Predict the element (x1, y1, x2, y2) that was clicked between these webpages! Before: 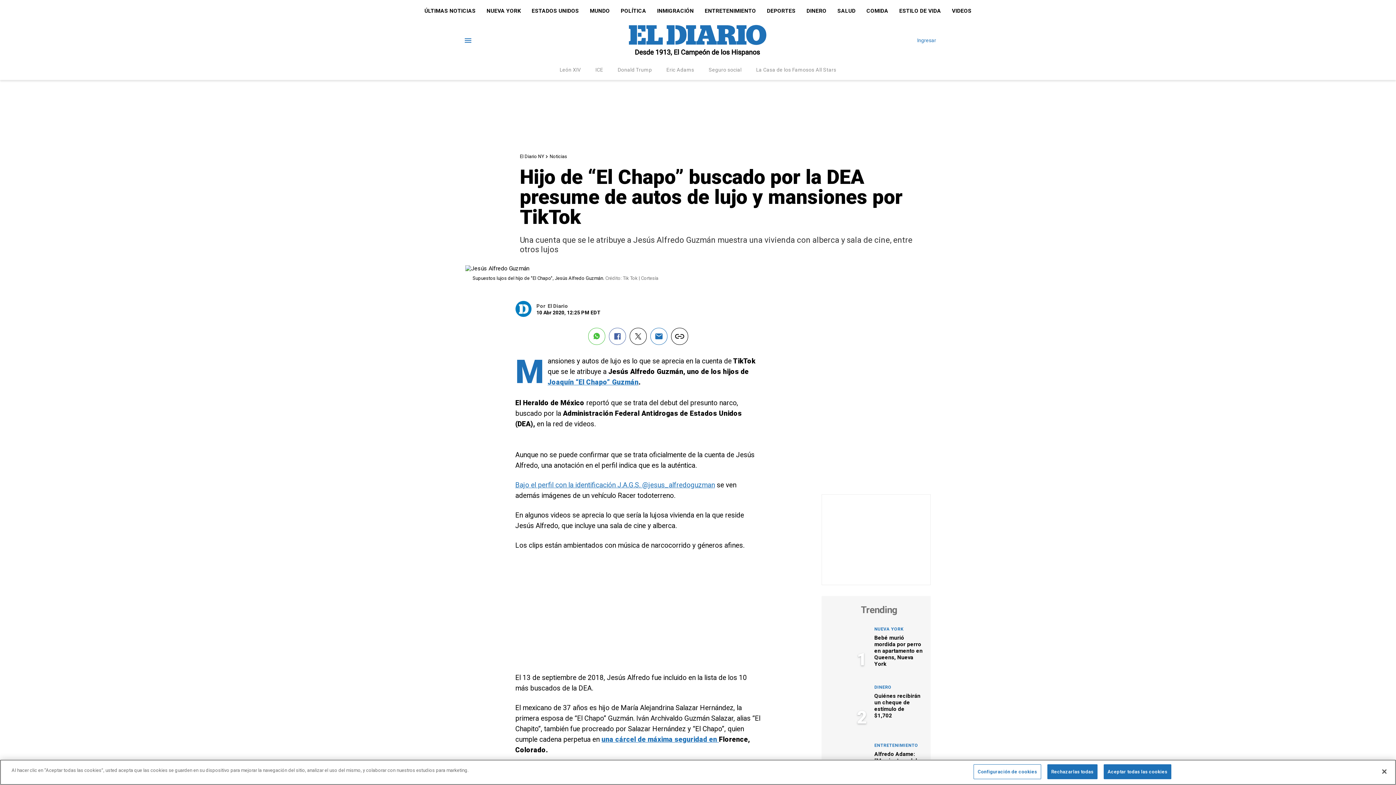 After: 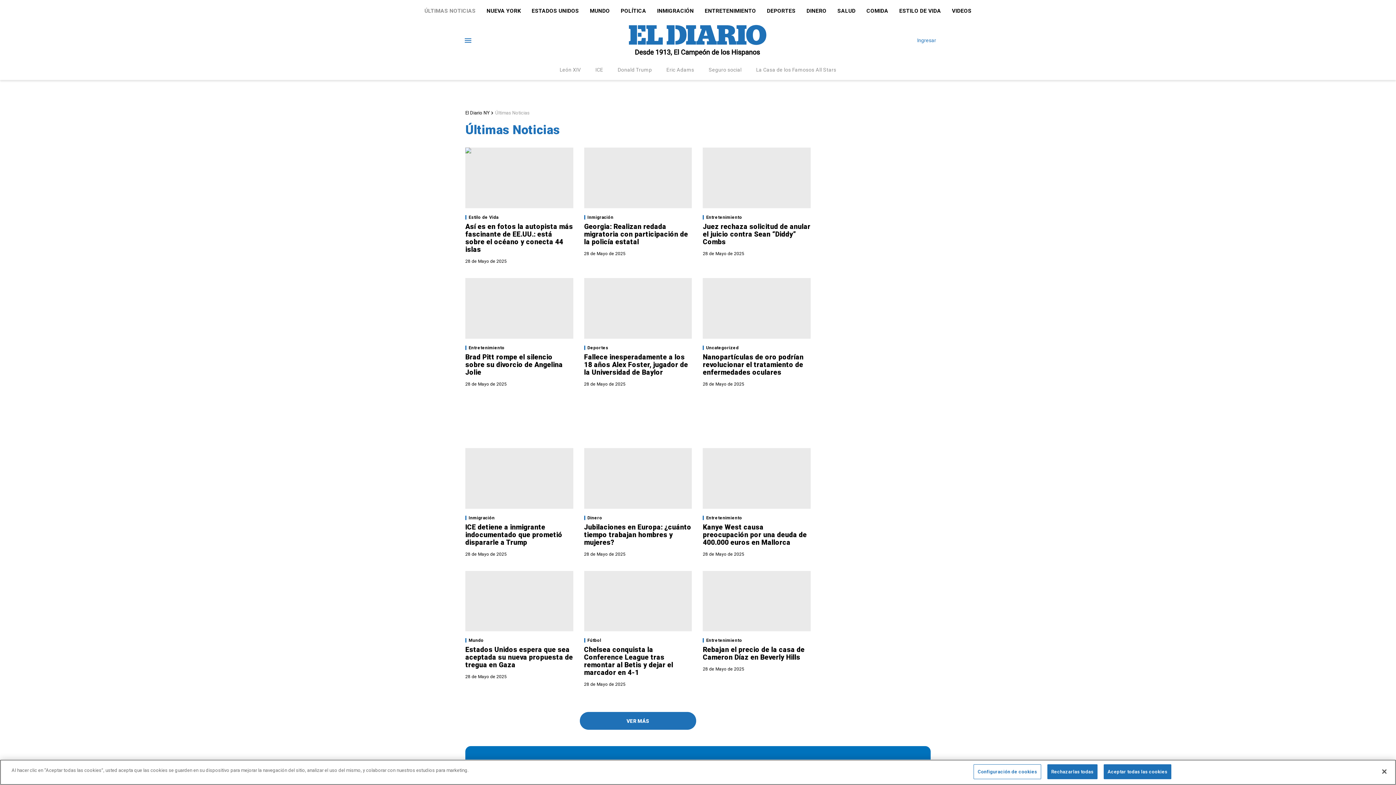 Action: label: ÚLTIMAS NOTICIAS bbox: (419, 0, 481, 21)